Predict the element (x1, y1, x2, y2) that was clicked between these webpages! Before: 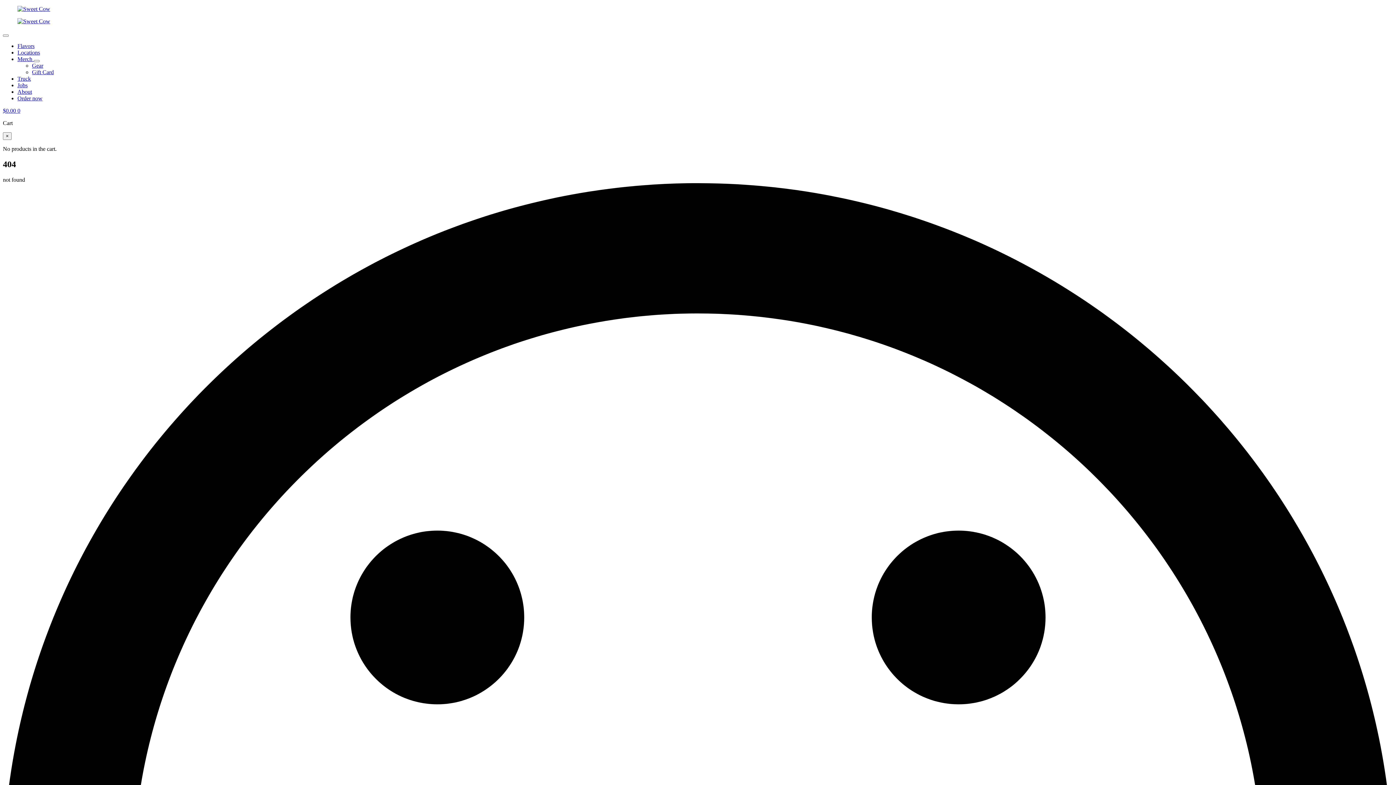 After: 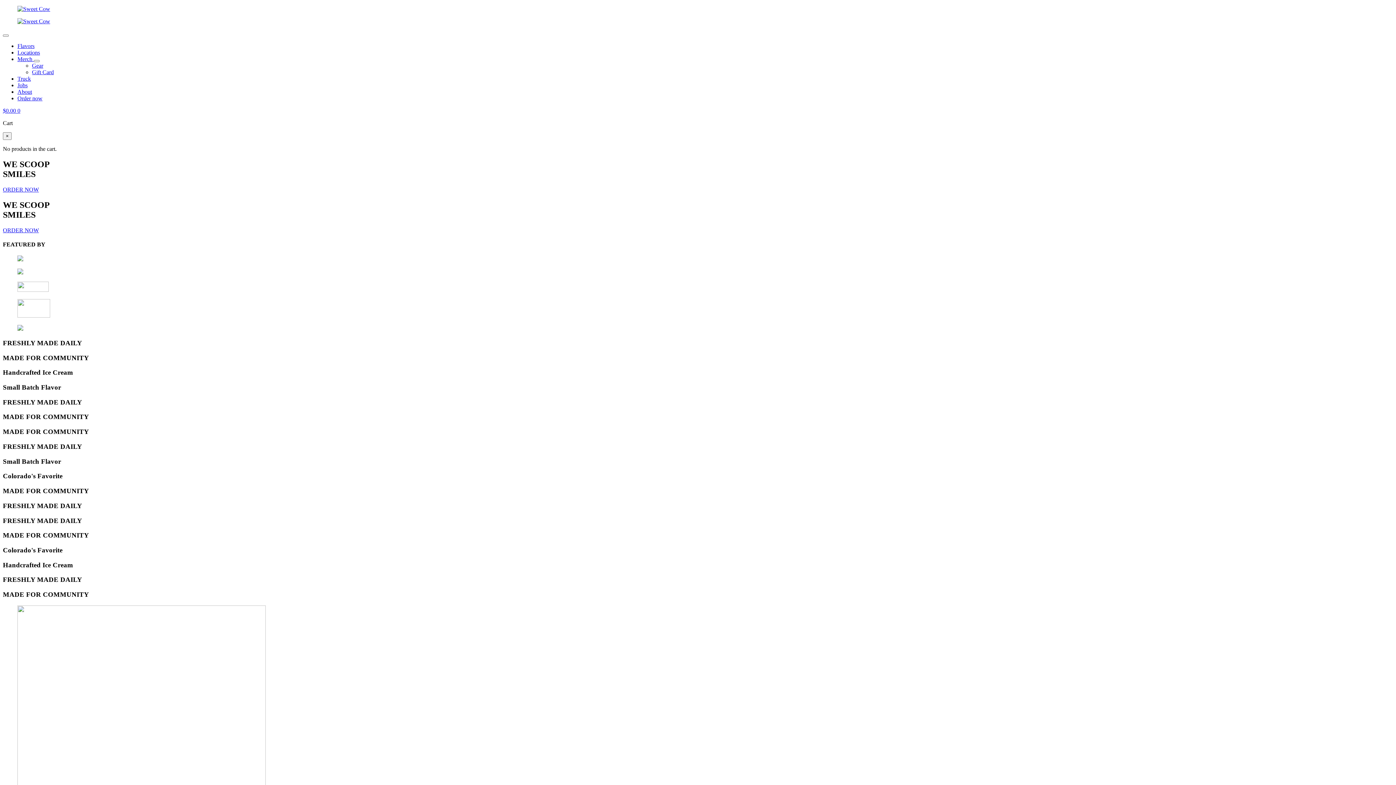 Action: bbox: (17, 18, 50, 24)